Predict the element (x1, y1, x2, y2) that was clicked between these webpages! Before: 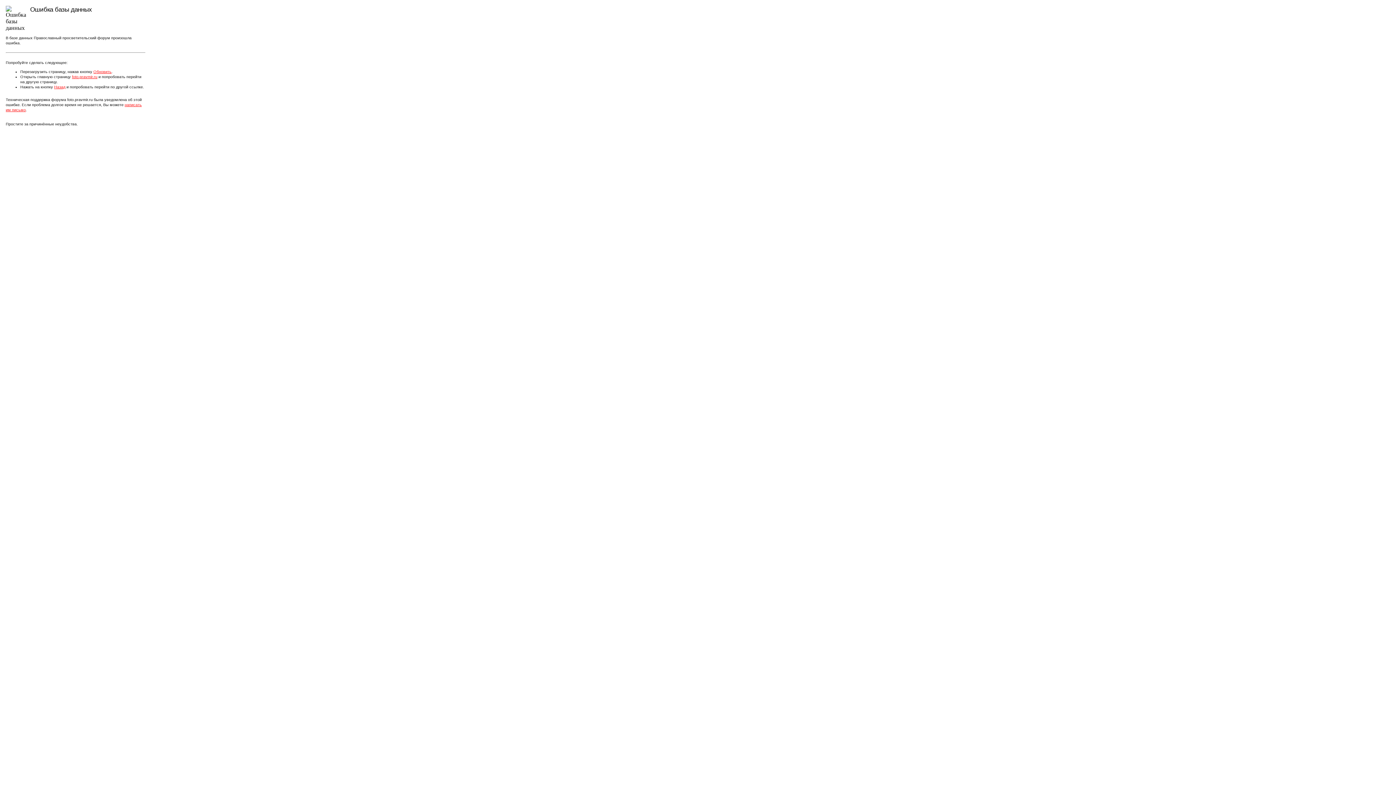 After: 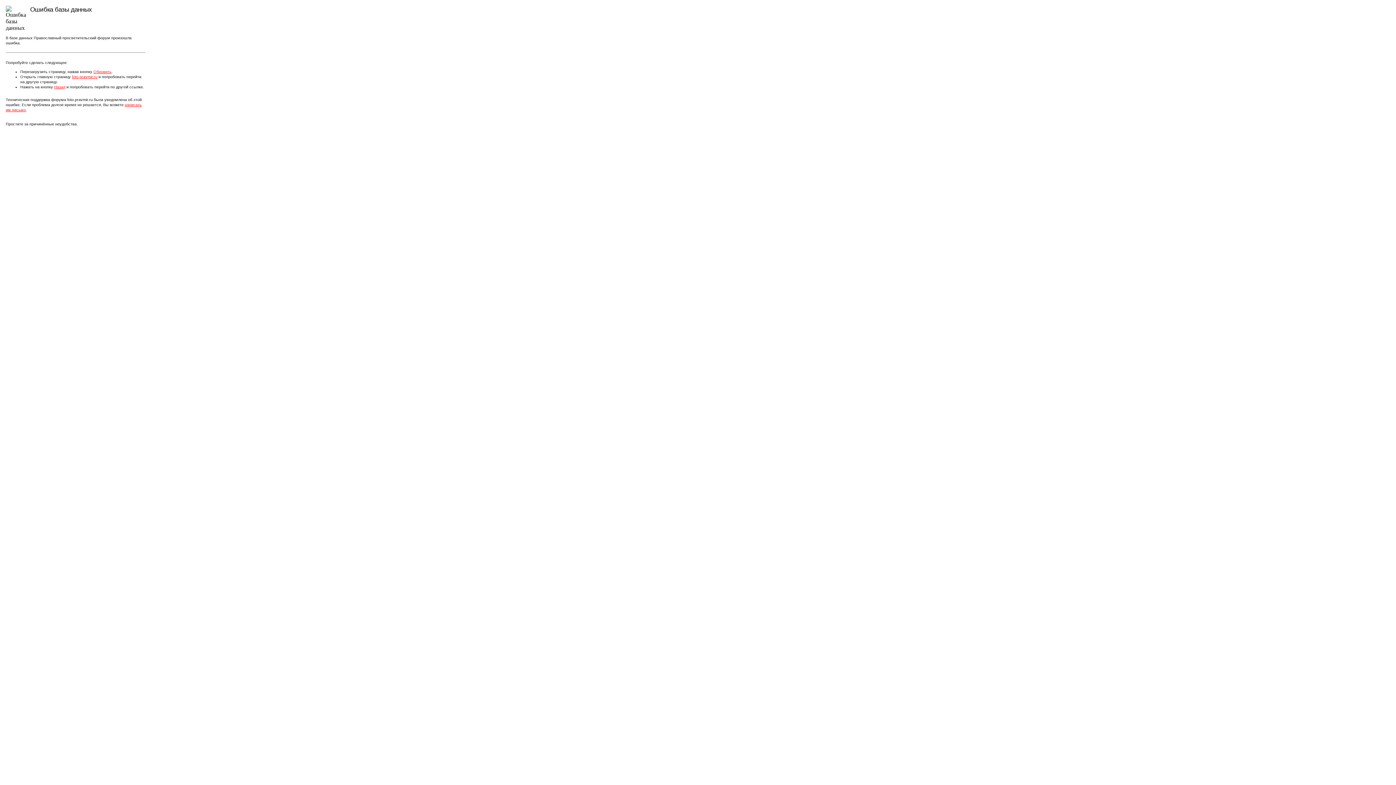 Action: label: Обновить bbox: (93, 69, 111, 73)